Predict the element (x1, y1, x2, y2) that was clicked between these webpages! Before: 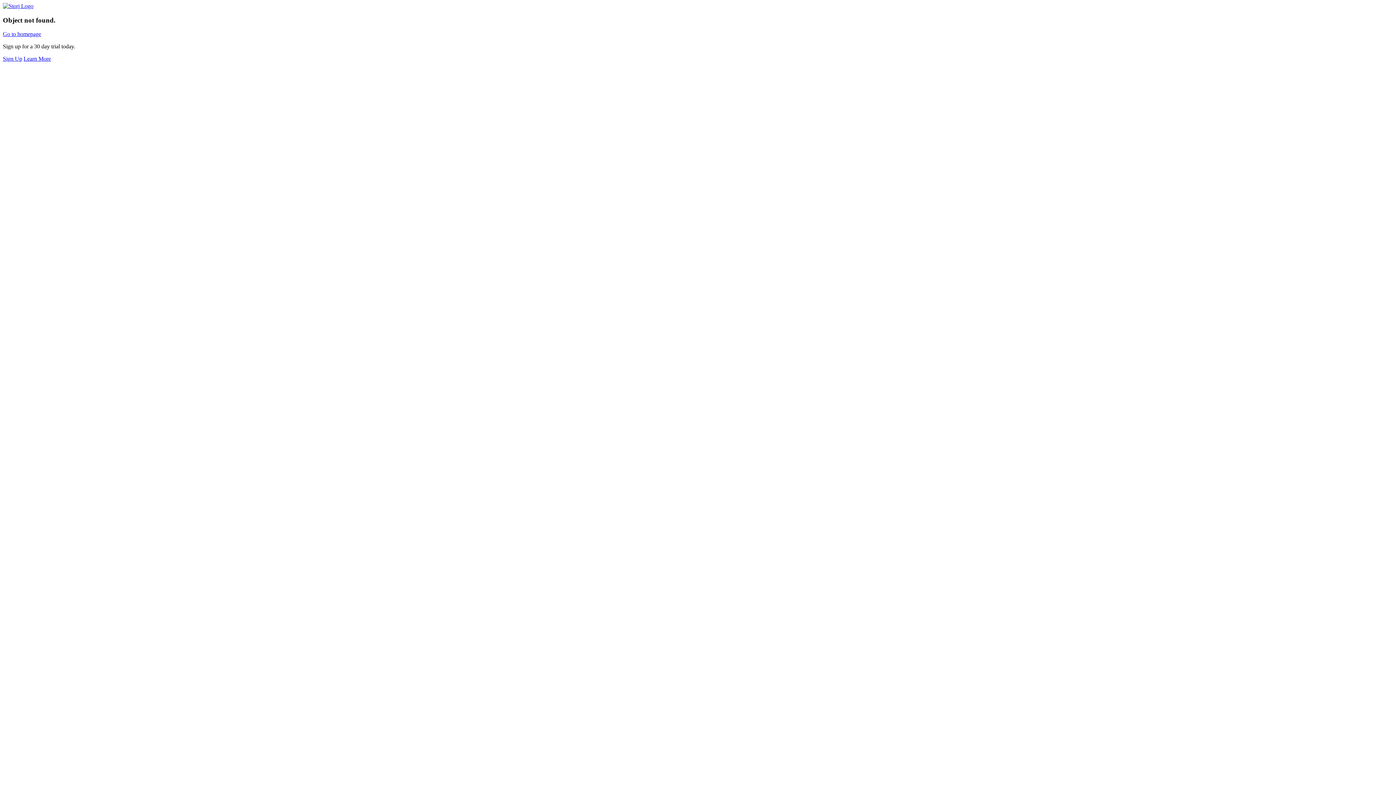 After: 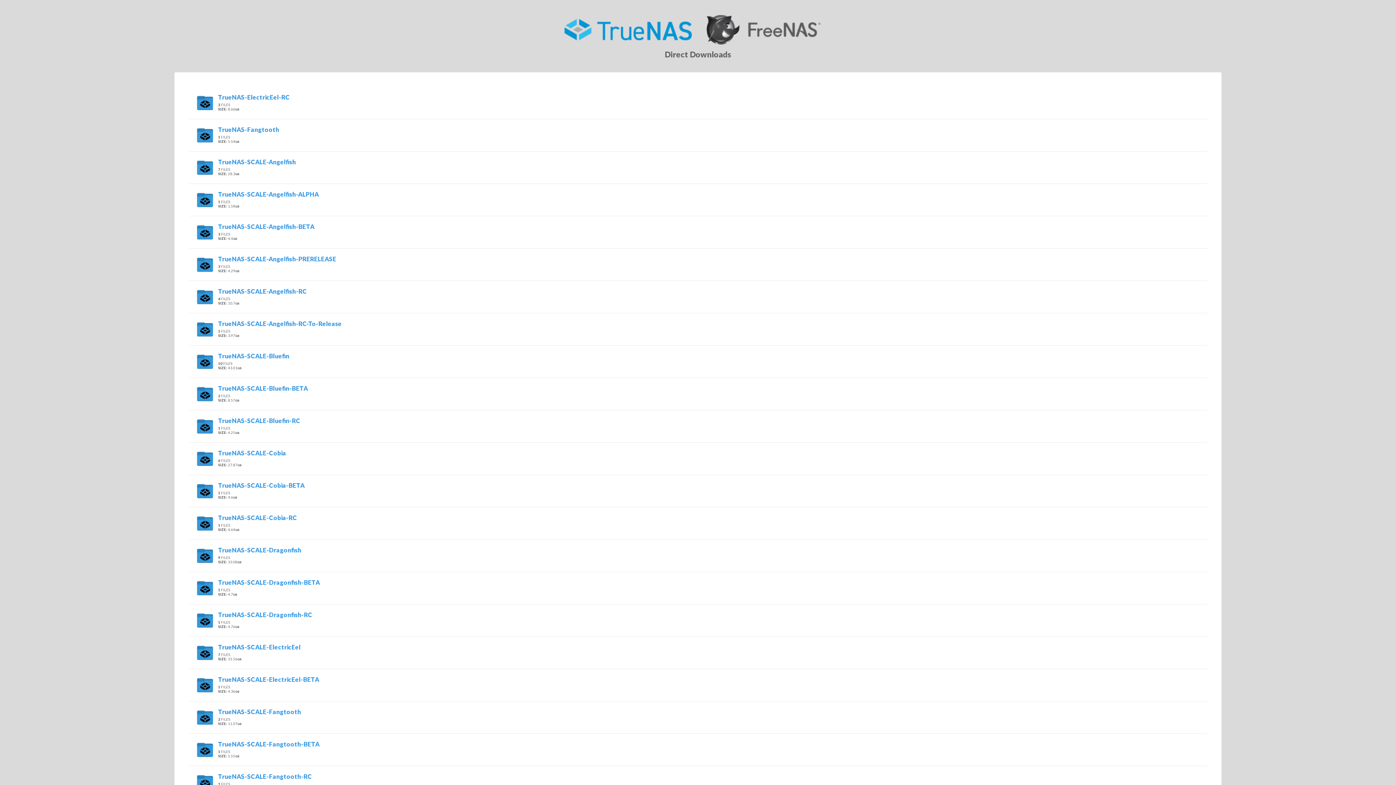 Action: label: Go to homepage bbox: (2, 31, 41, 37)